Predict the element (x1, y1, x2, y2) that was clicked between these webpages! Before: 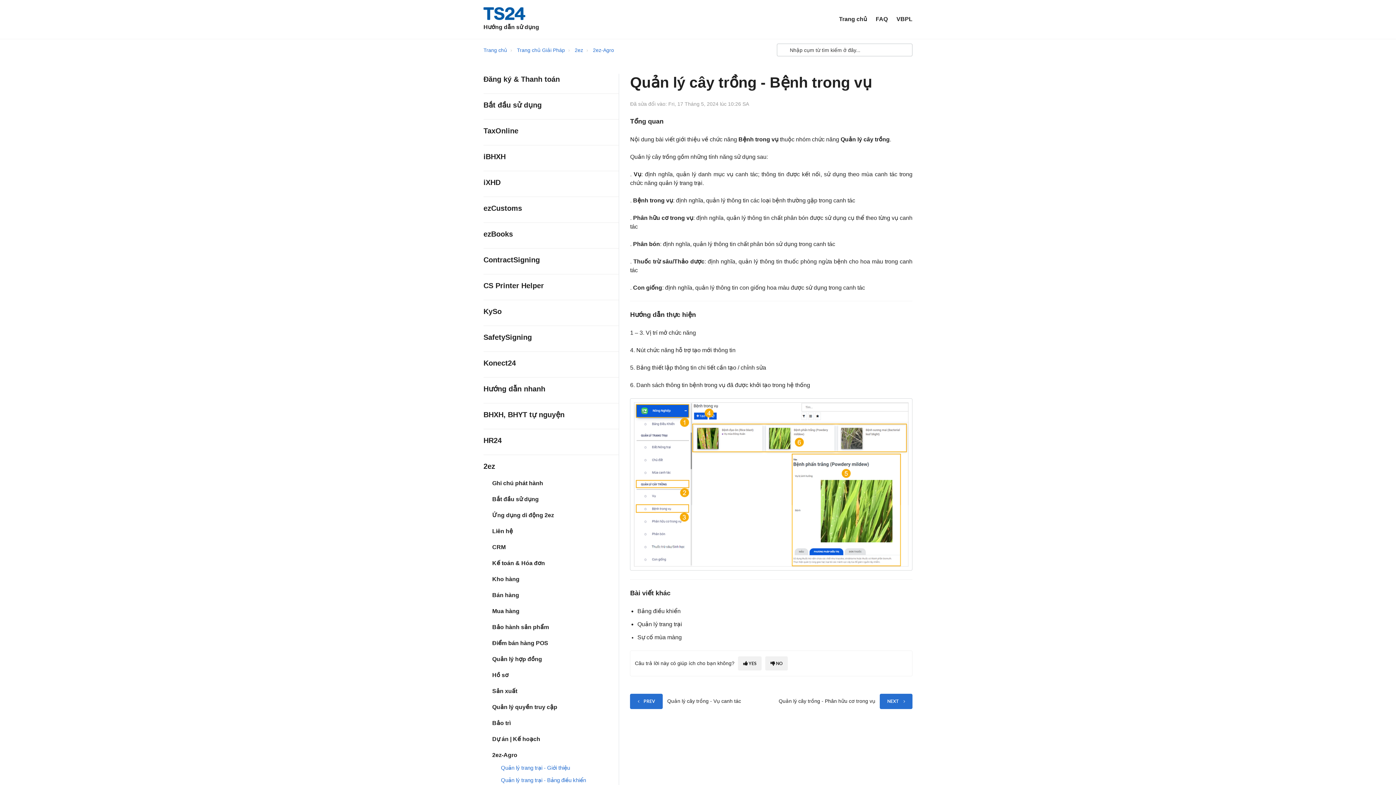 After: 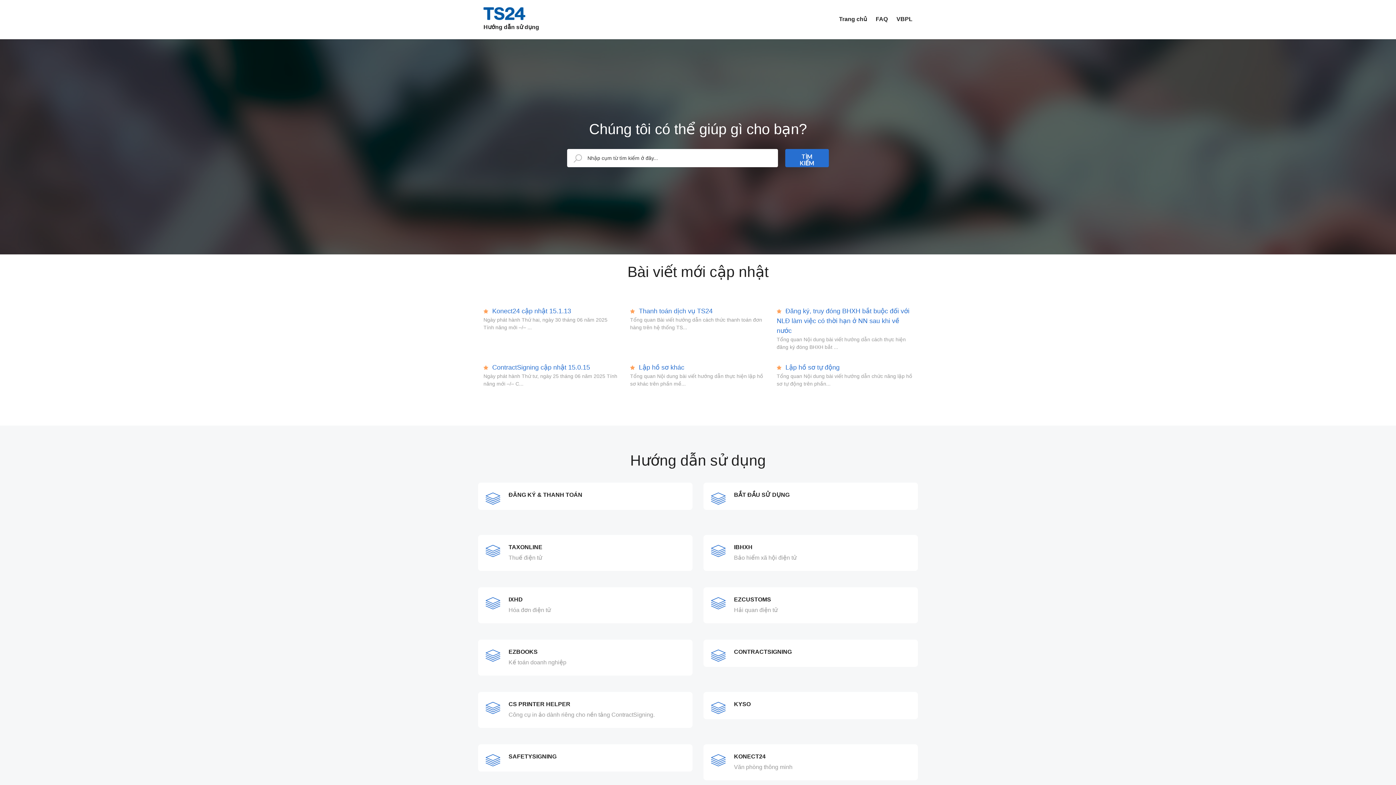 Action: label: Trang chủ bbox: (483, 47, 507, 53)